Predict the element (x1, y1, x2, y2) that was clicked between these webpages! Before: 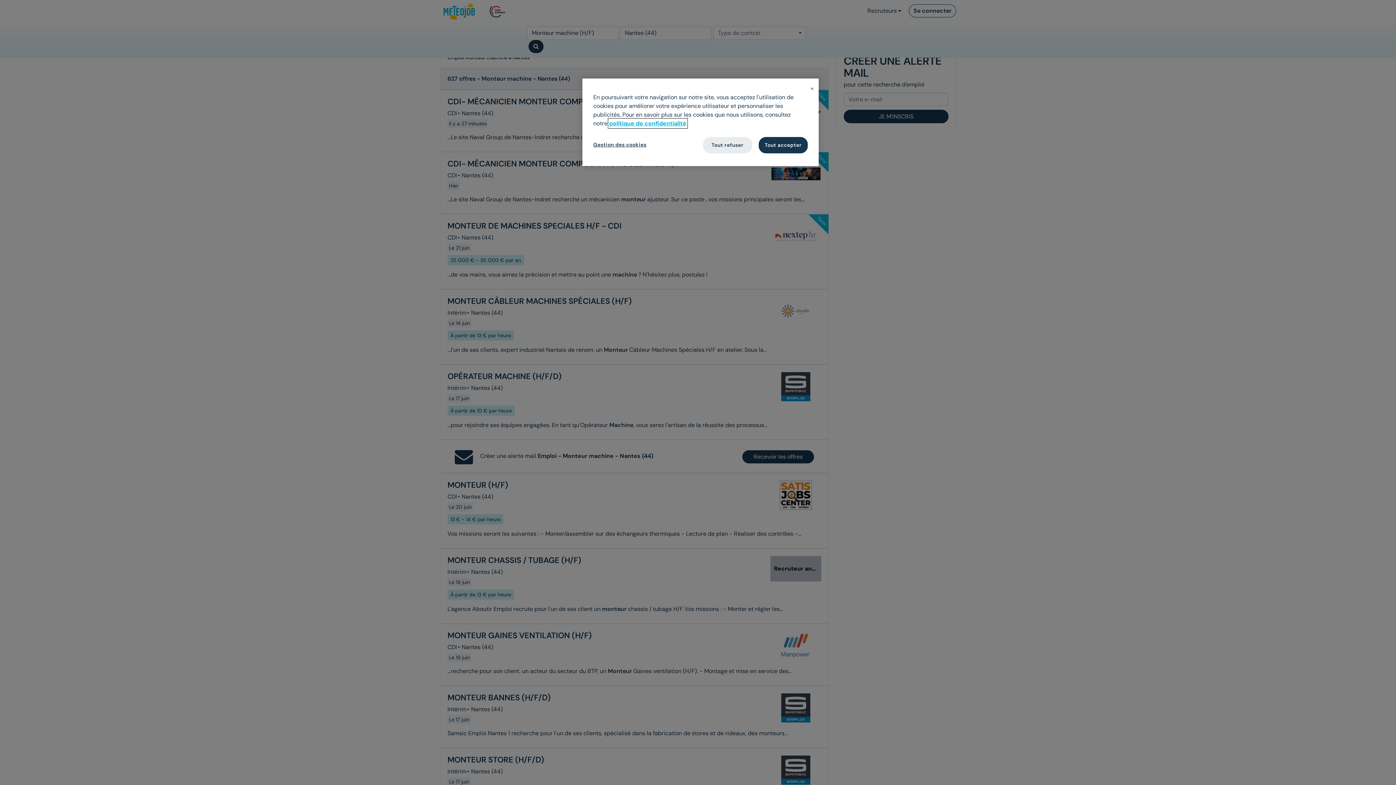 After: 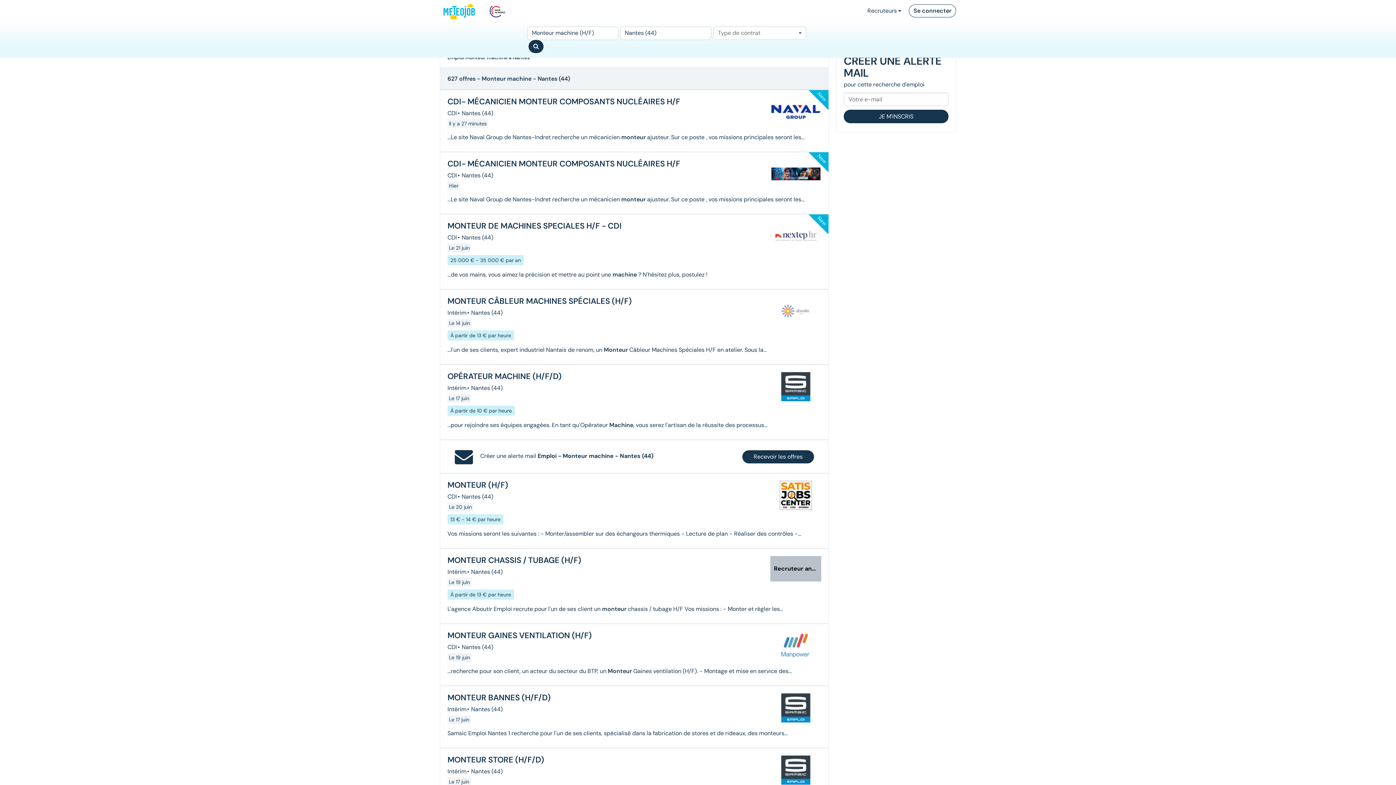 Action: label: Fermer bbox: (810, 86, 814, 90)